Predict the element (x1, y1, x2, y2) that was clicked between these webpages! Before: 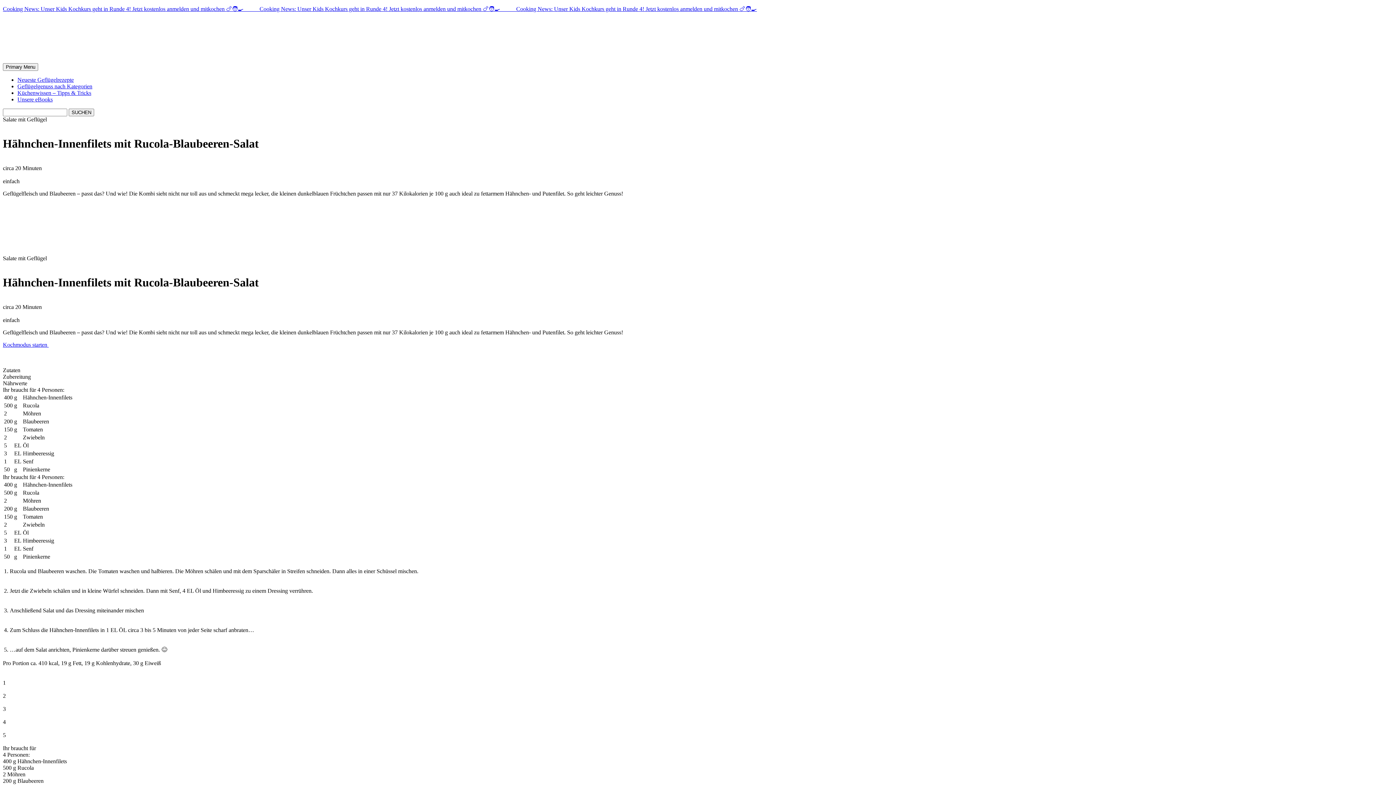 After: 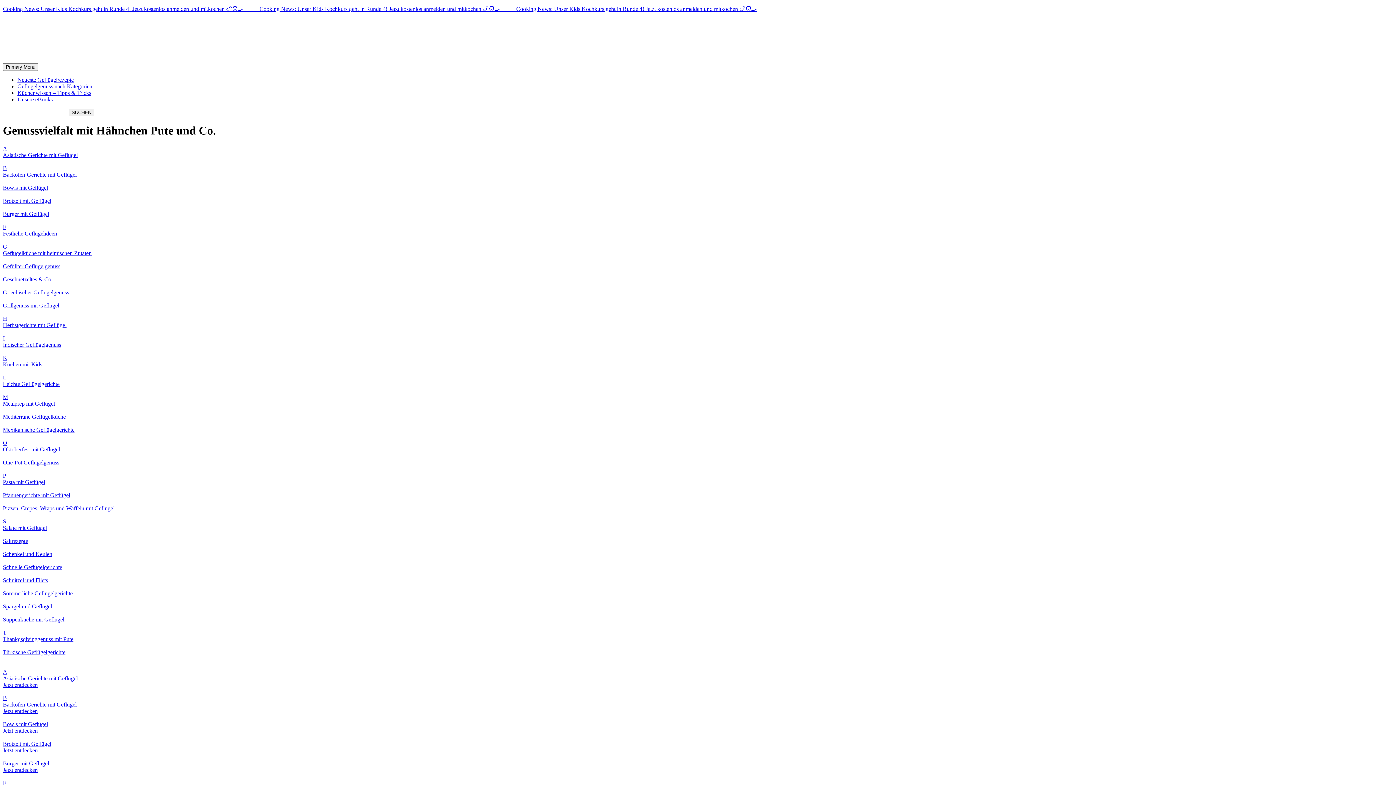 Action: bbox: (17, 83, 92, 89) label: Geflügelgenuss nach Kategorien